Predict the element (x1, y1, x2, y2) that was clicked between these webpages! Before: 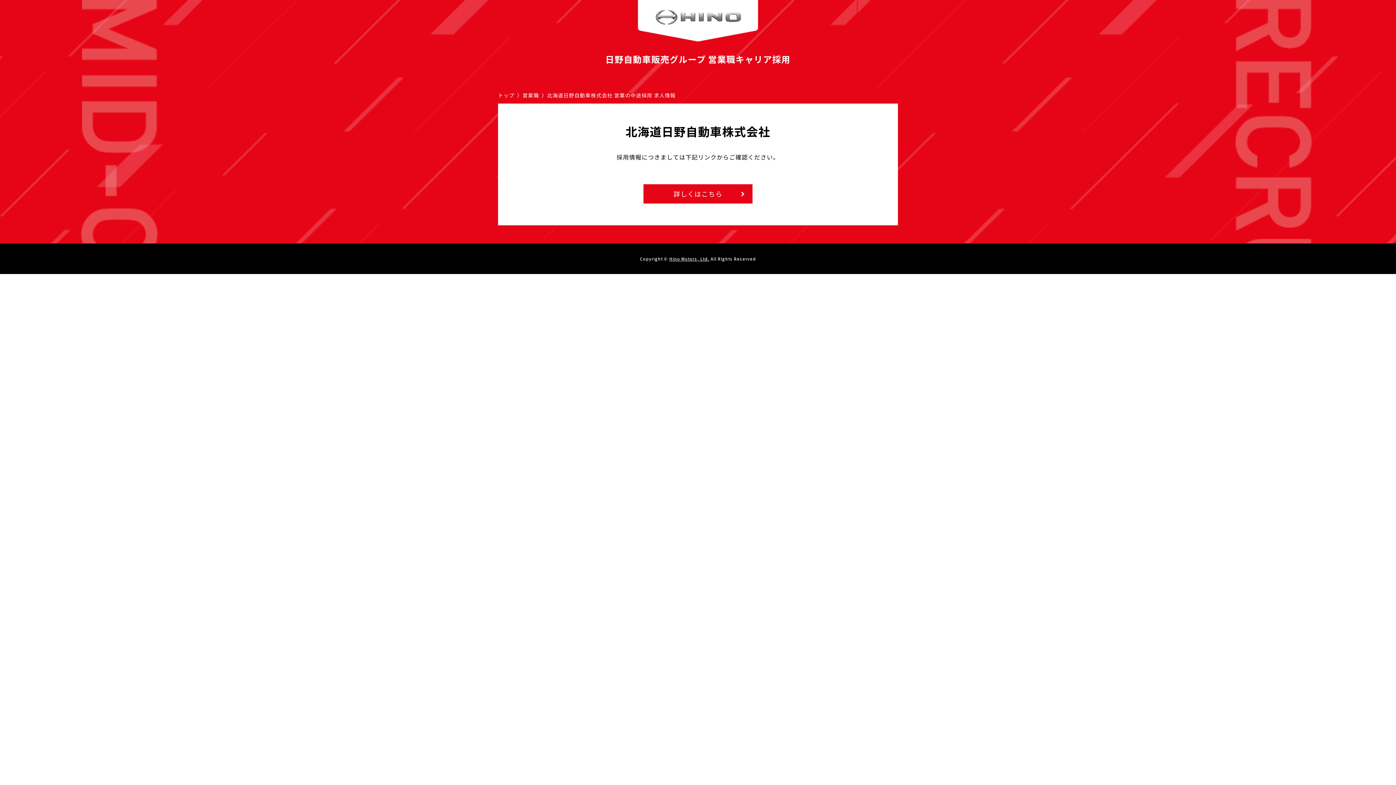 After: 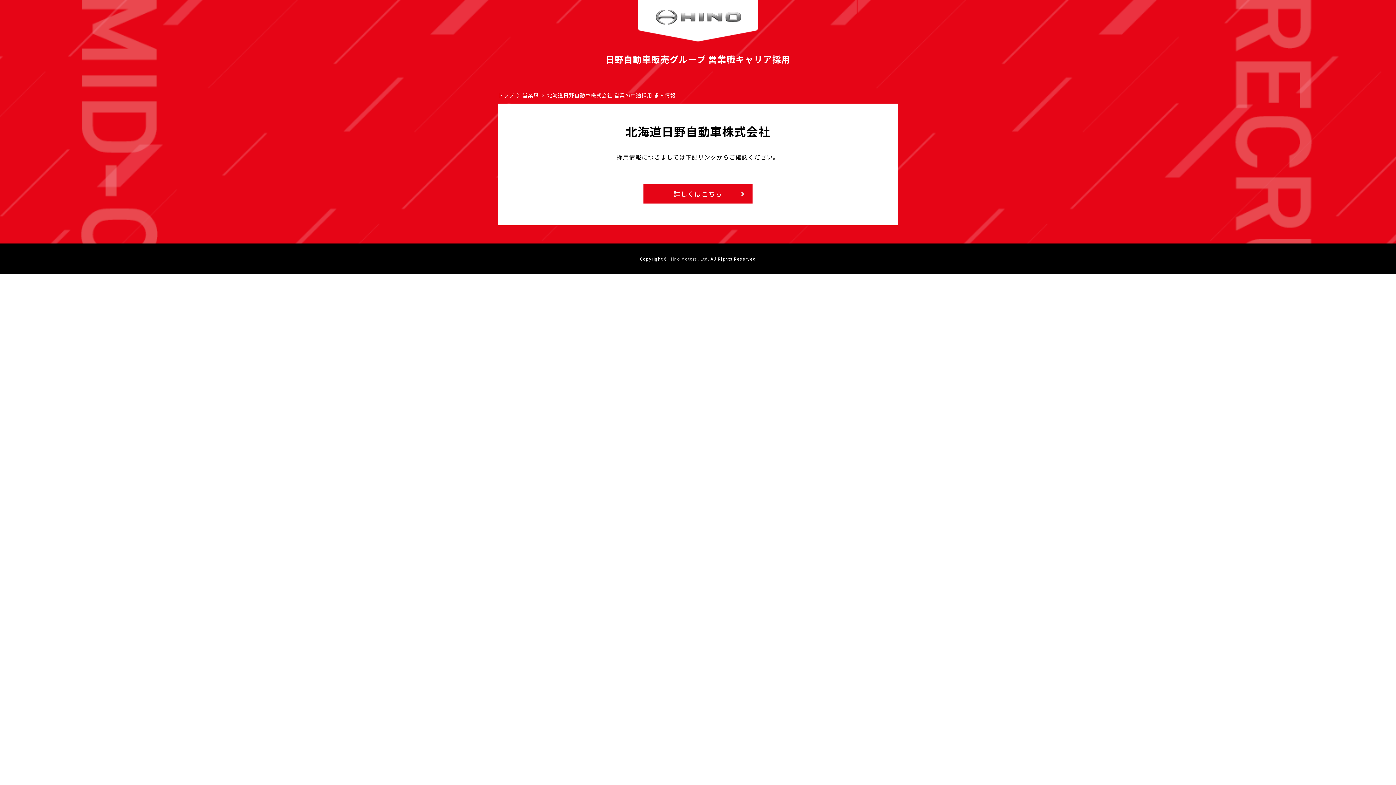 Action: label: Hino Motors, Ltd. bbox: (669, 256, 709, 261)